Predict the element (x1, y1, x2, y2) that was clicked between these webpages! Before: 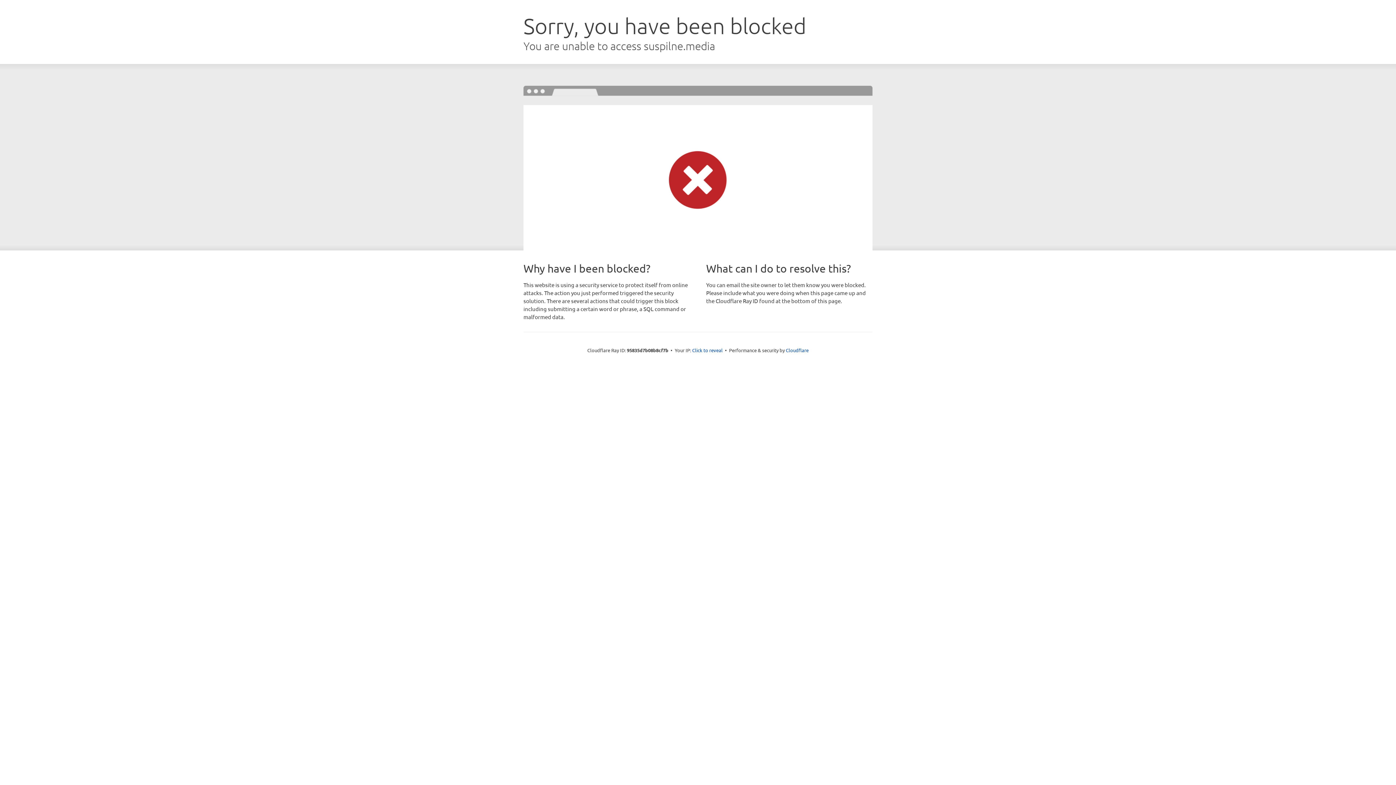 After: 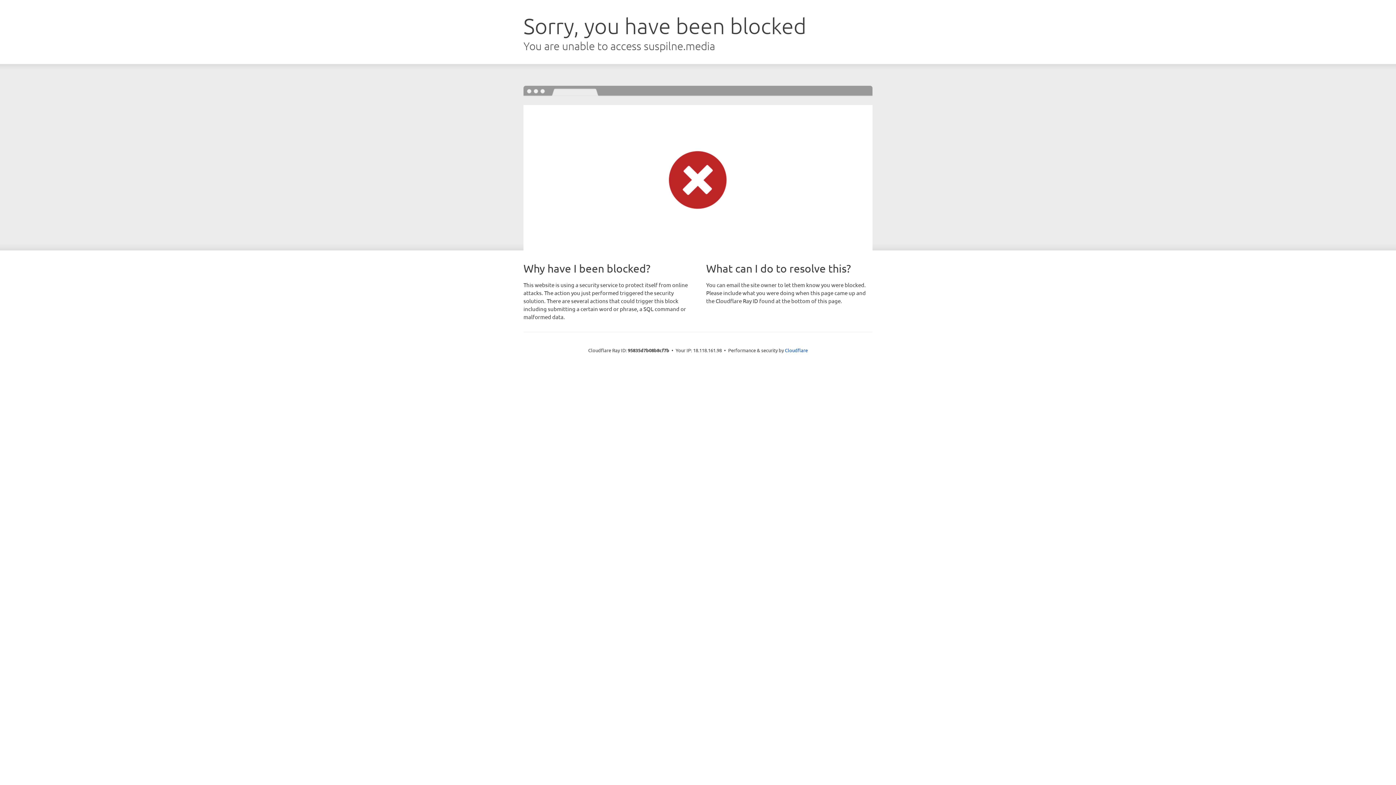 Action: label: Click to reveal bbox: (692, 346, 722, 353)